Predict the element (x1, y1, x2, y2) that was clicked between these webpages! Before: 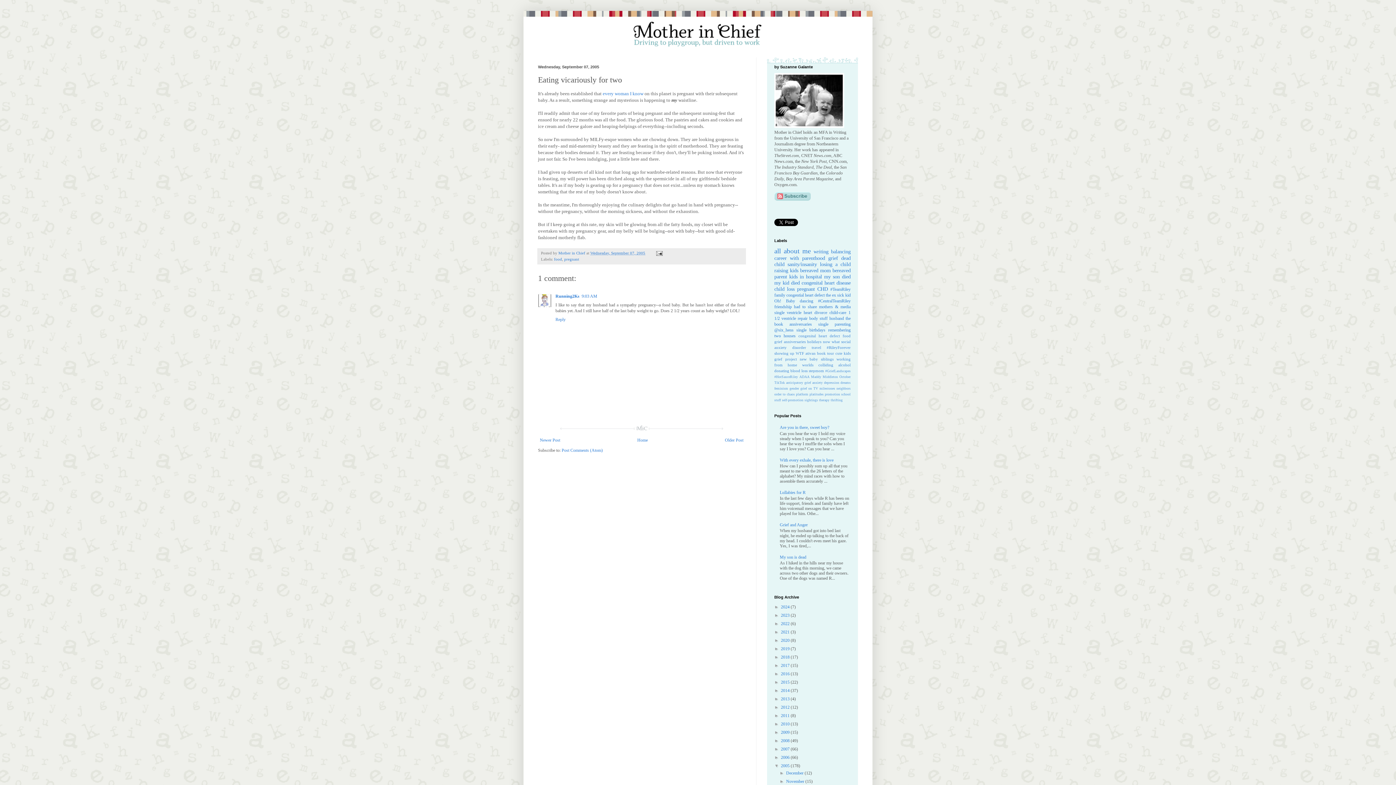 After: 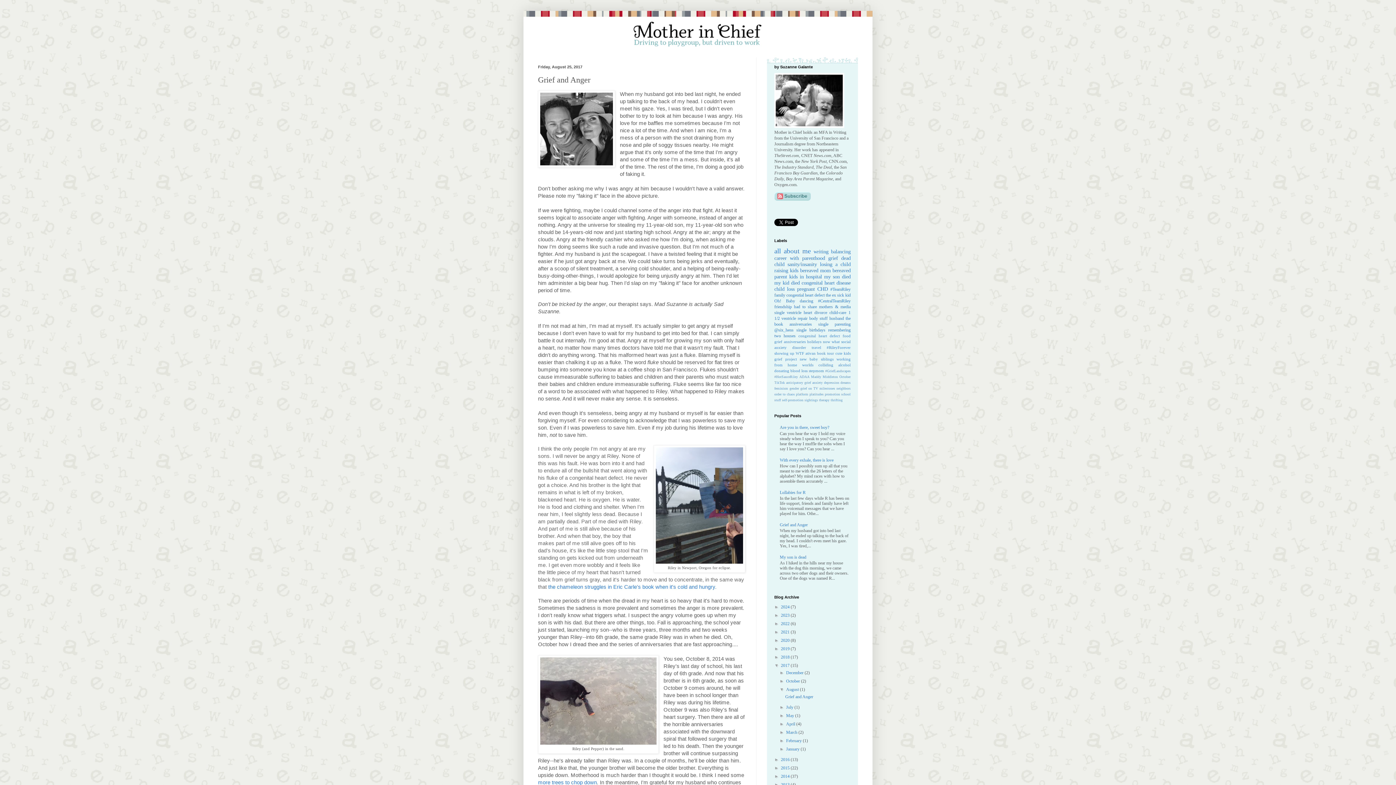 Action: bbox: (780, 522, 808, 527) label: Grief and Anger